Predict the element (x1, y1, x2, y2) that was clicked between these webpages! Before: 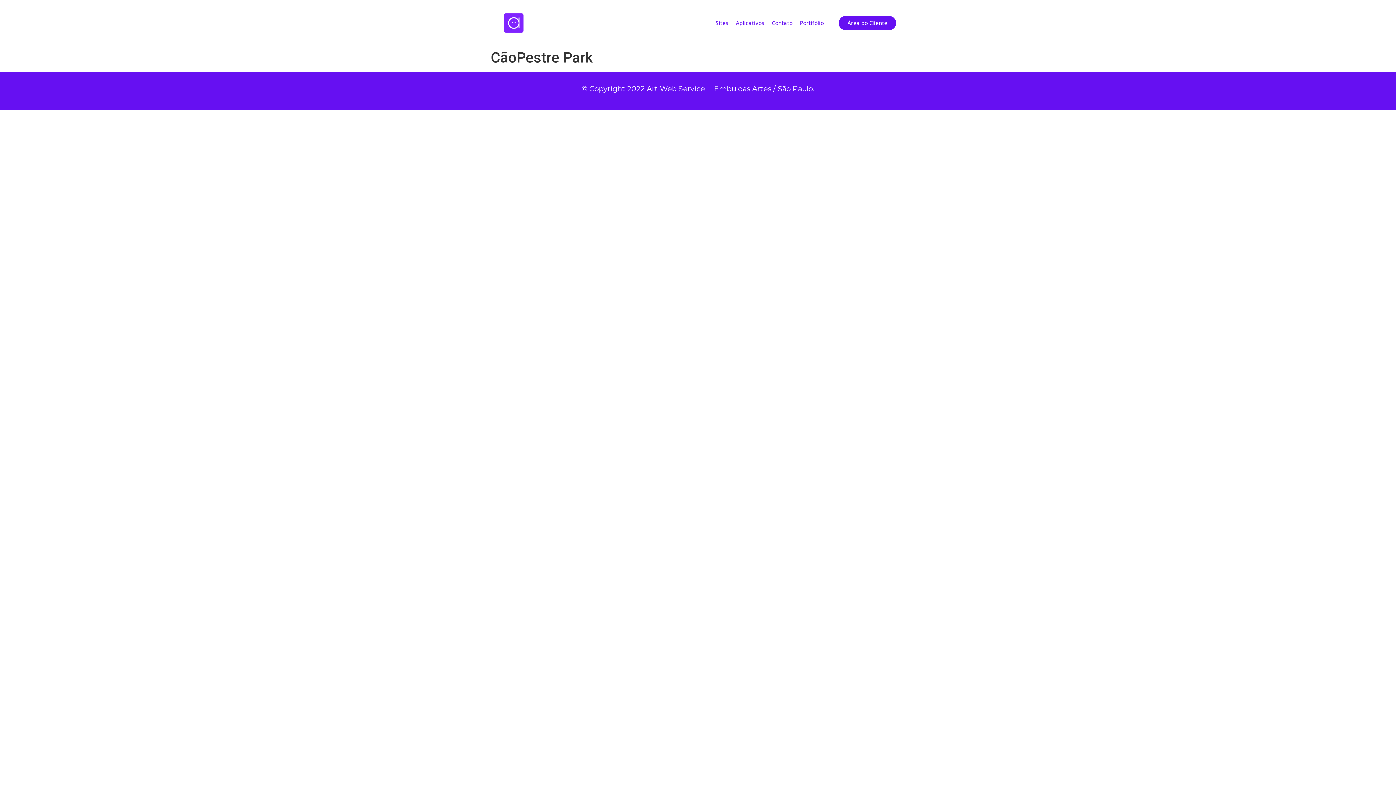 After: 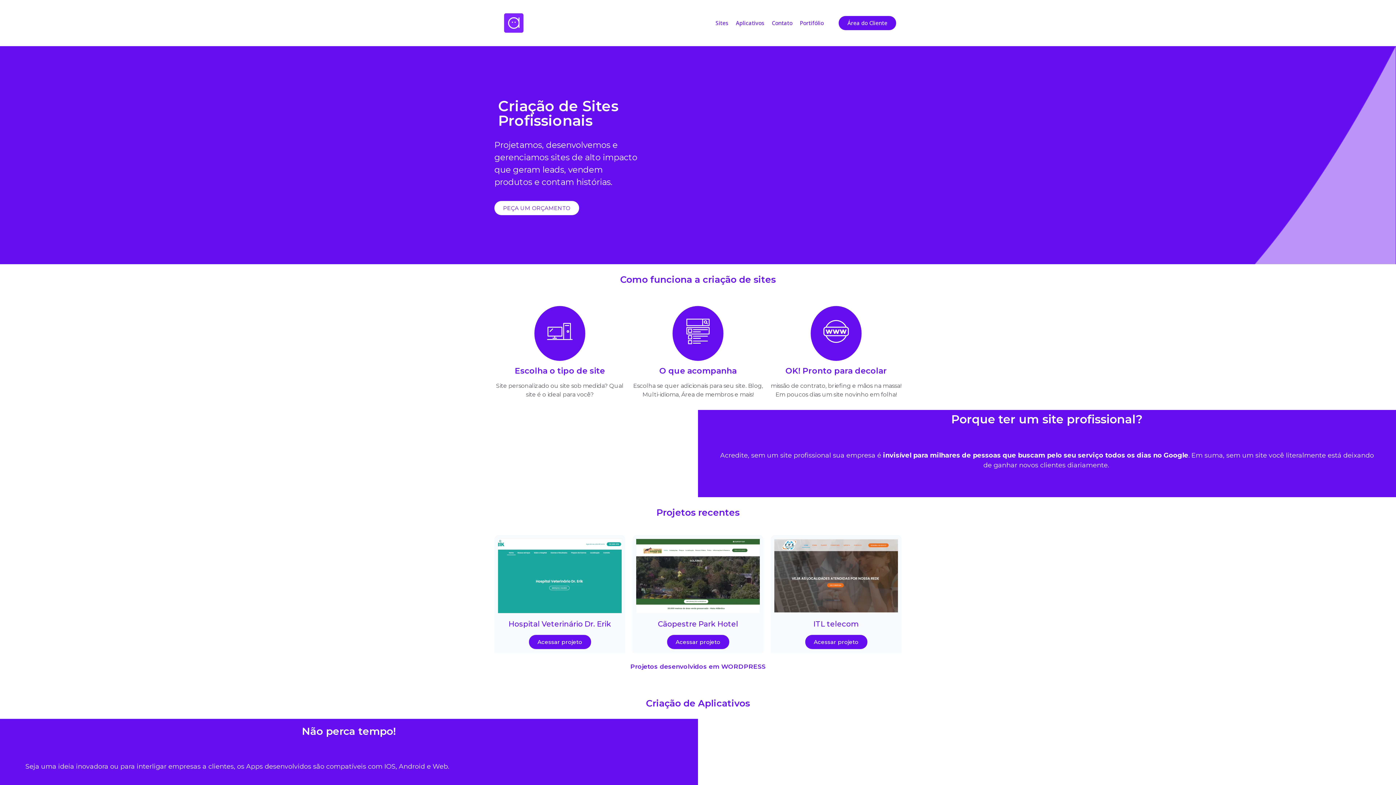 Action: bbox: (494, 3, 533, 42)